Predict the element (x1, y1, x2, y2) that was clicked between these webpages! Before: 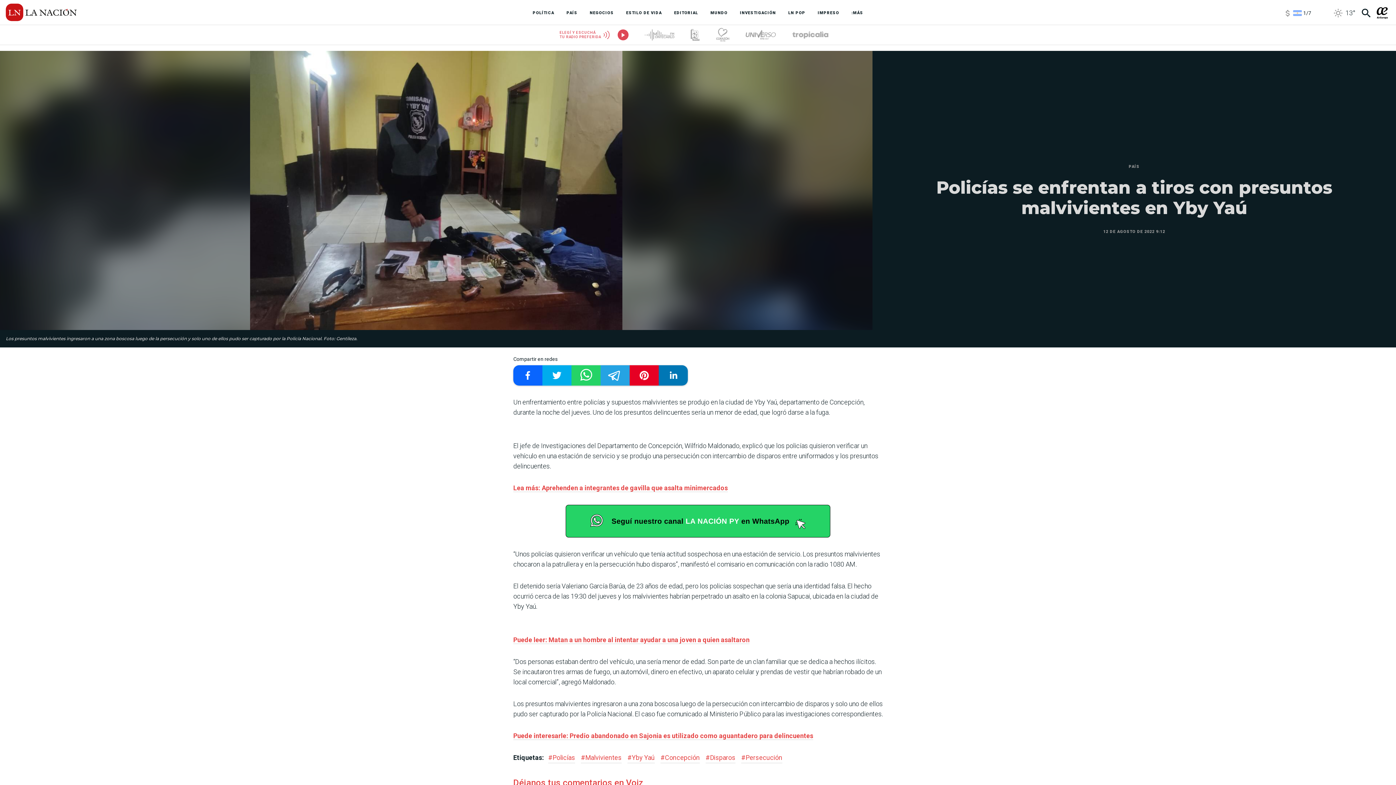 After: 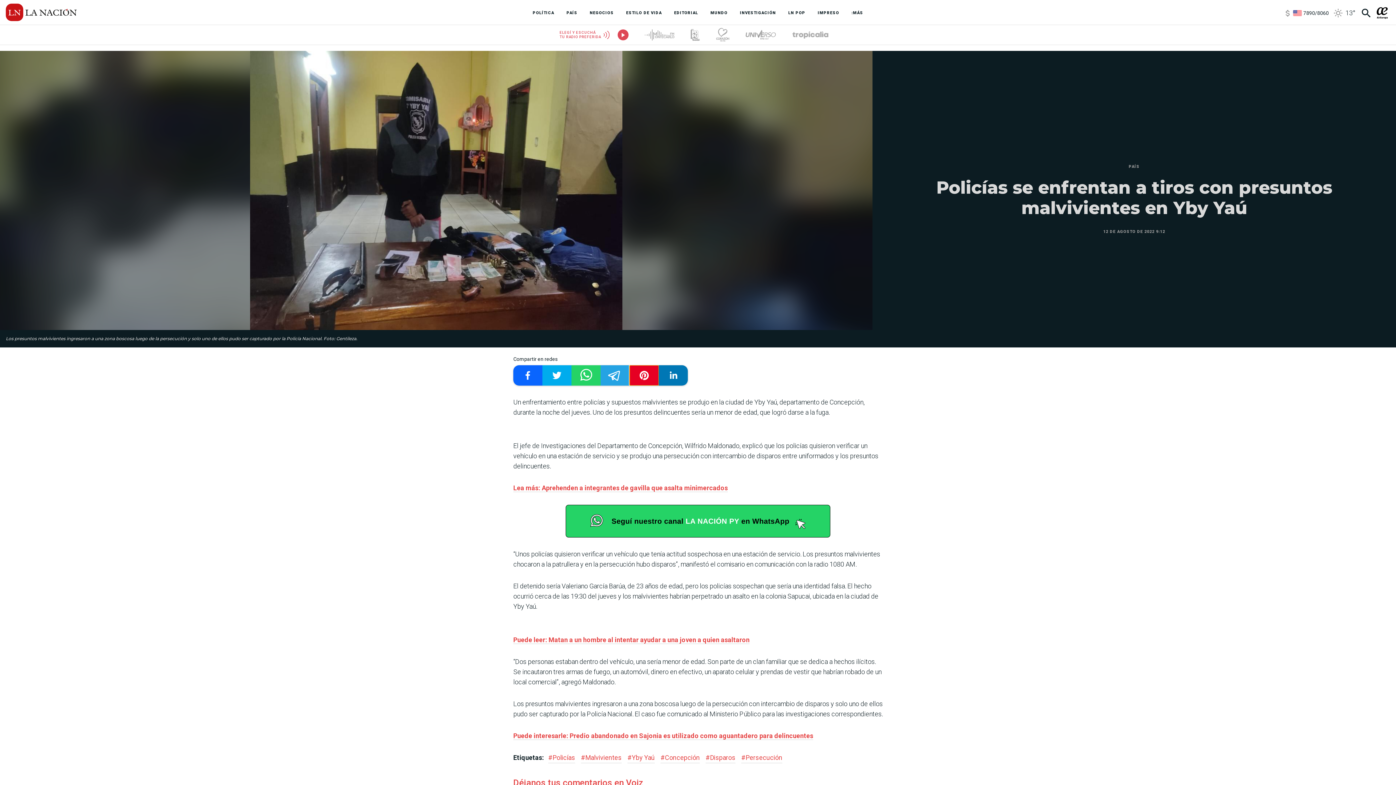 Action: bbox: (629, 365, 658, 385)